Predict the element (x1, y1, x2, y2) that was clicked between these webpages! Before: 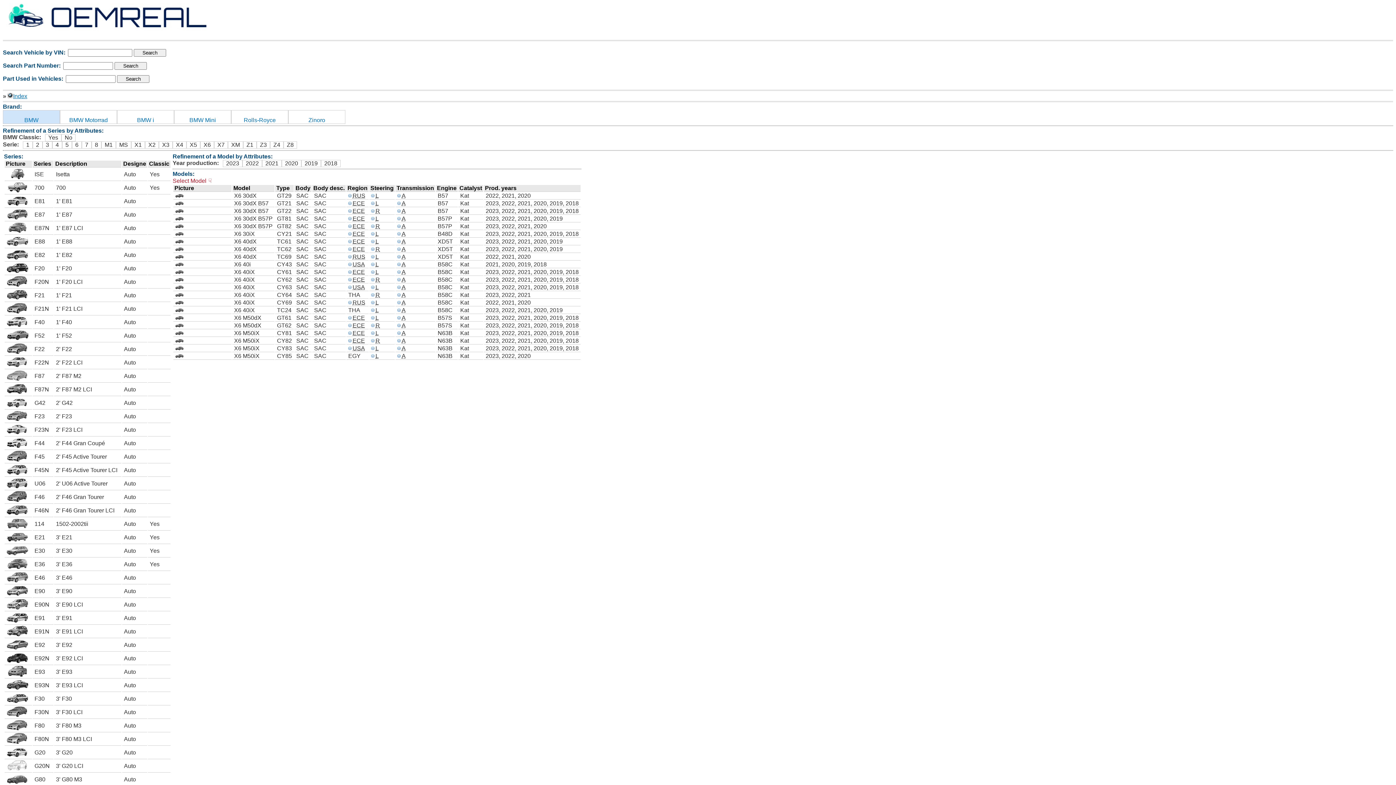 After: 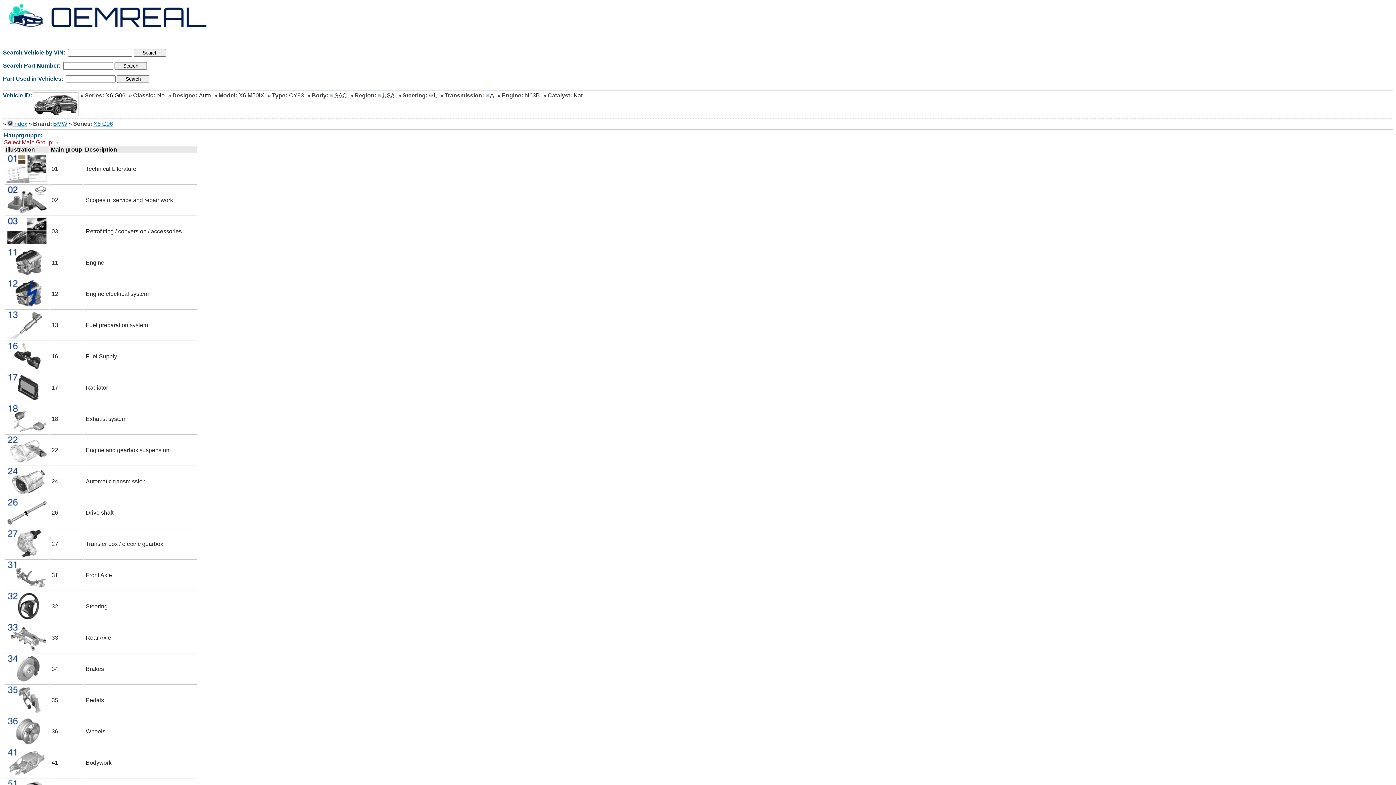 Action: bbox: (485, 345, 578, 352) label: 2023, 2022, 2021, 2020, 2019, 2018